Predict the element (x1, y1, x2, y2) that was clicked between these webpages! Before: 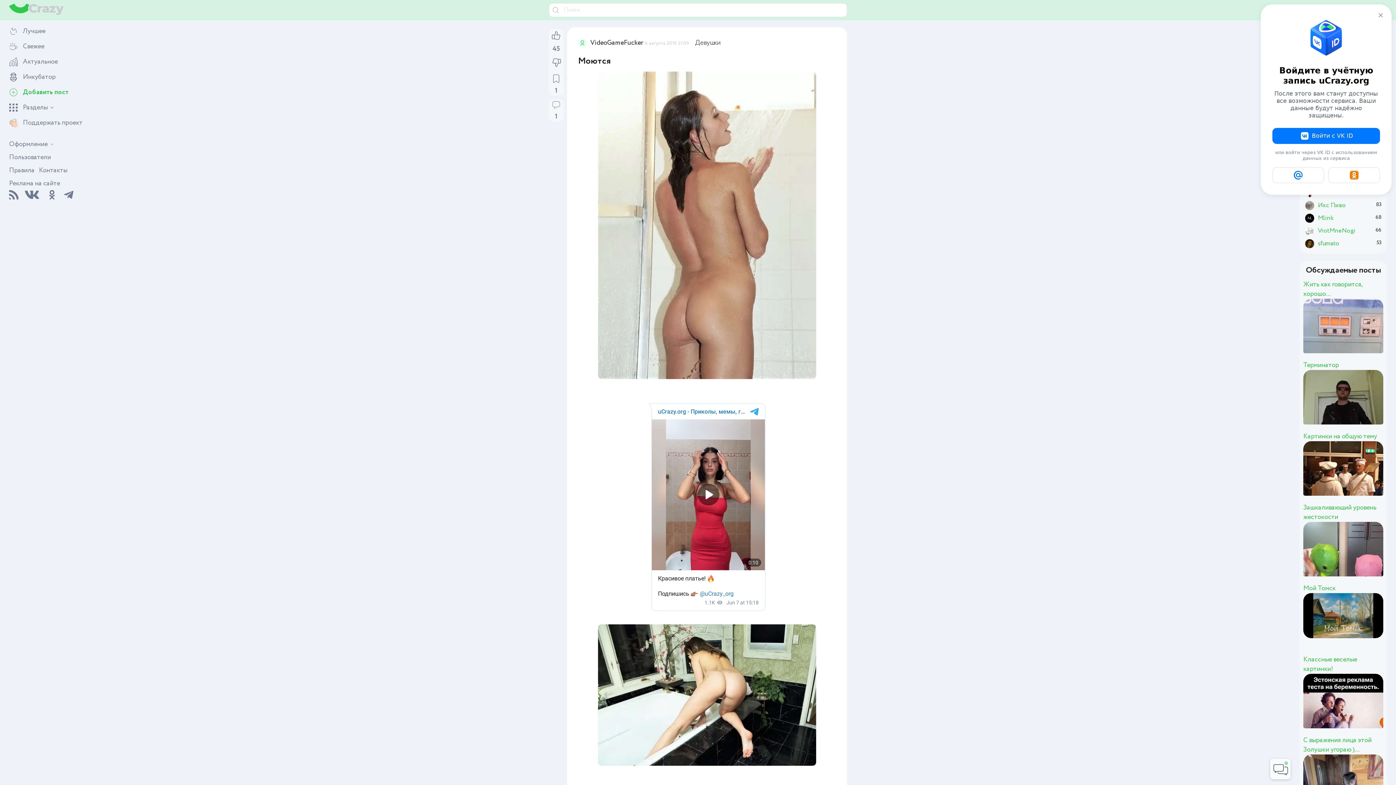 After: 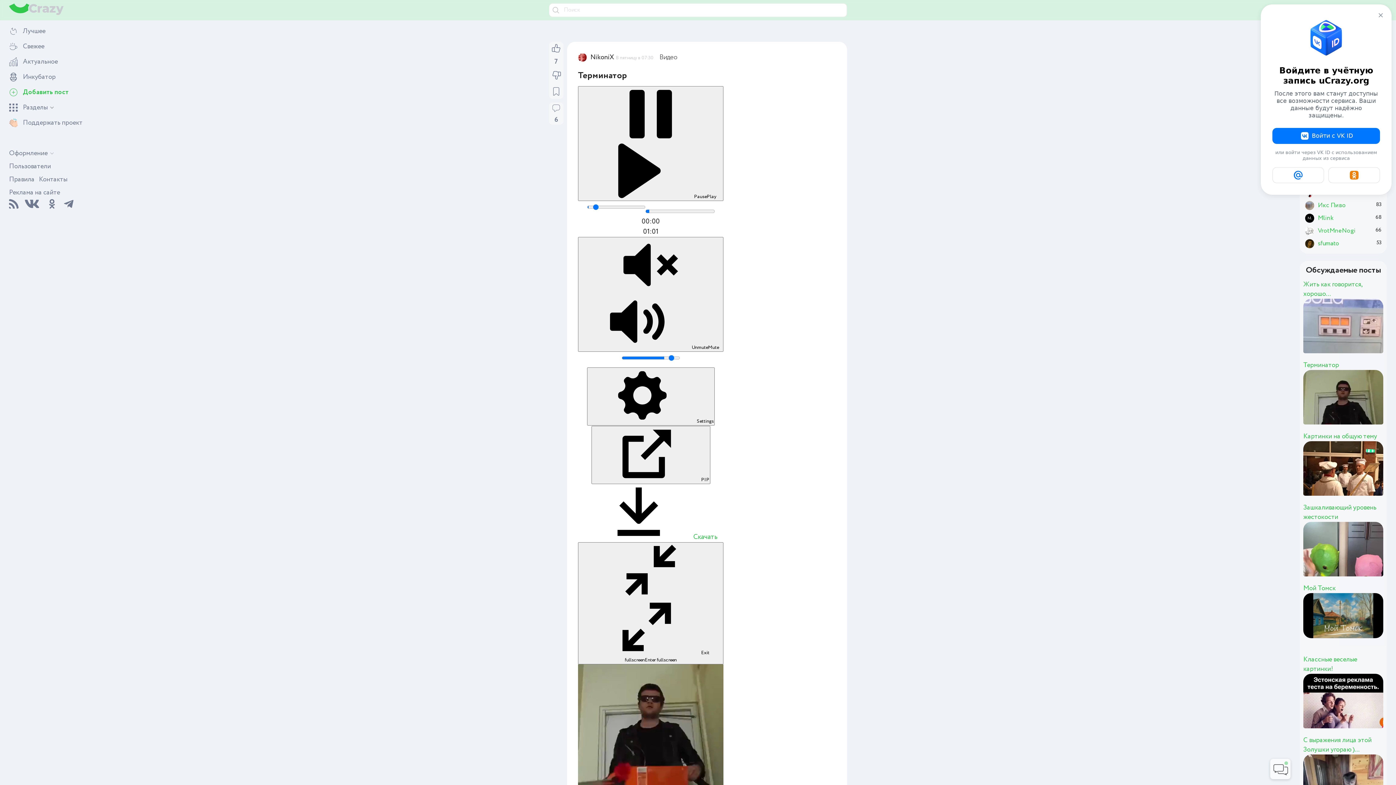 Action: bbox: (1303, 360, 1383, 370) label: Терминатор